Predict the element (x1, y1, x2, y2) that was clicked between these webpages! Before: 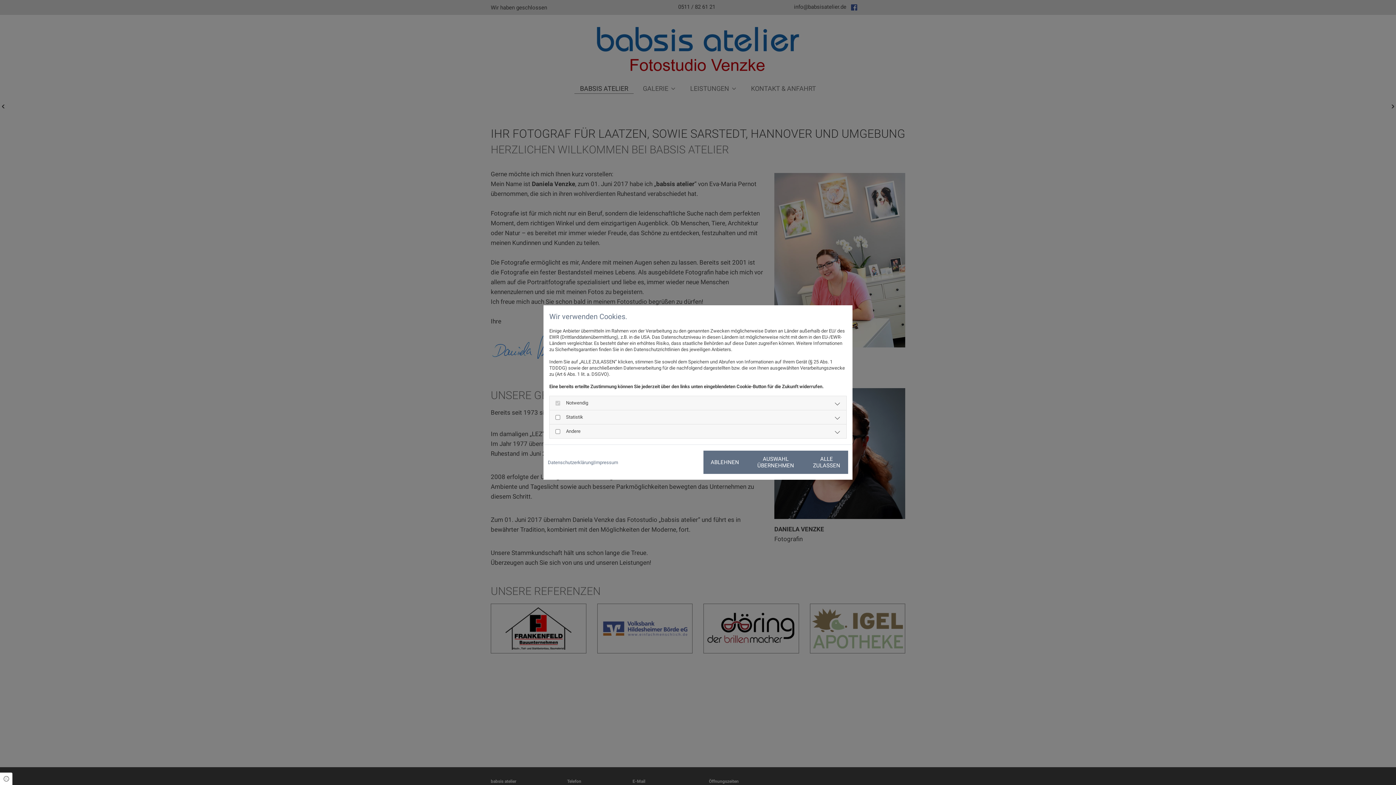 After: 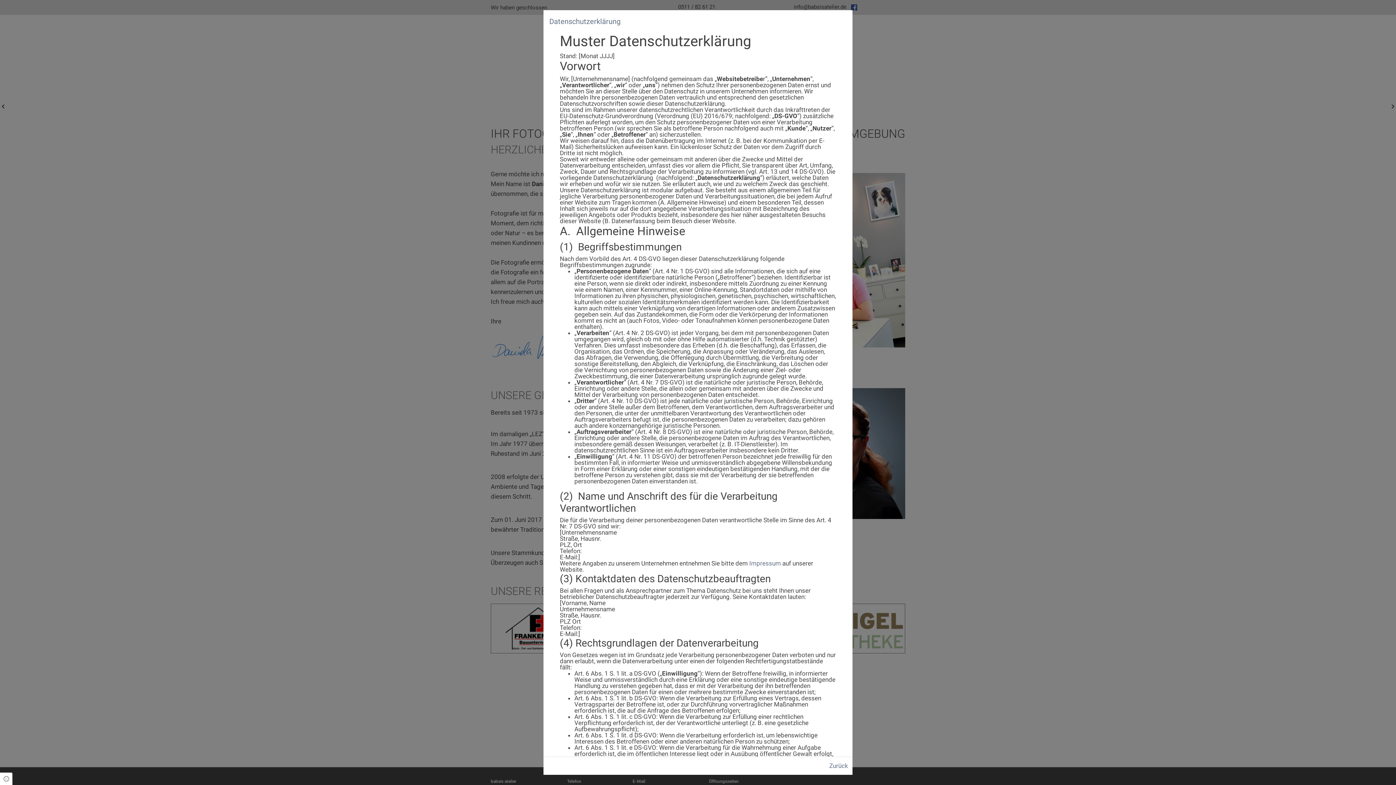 Action: bbox: (548, 459, 593, 465) label: Datenschutzerklärung